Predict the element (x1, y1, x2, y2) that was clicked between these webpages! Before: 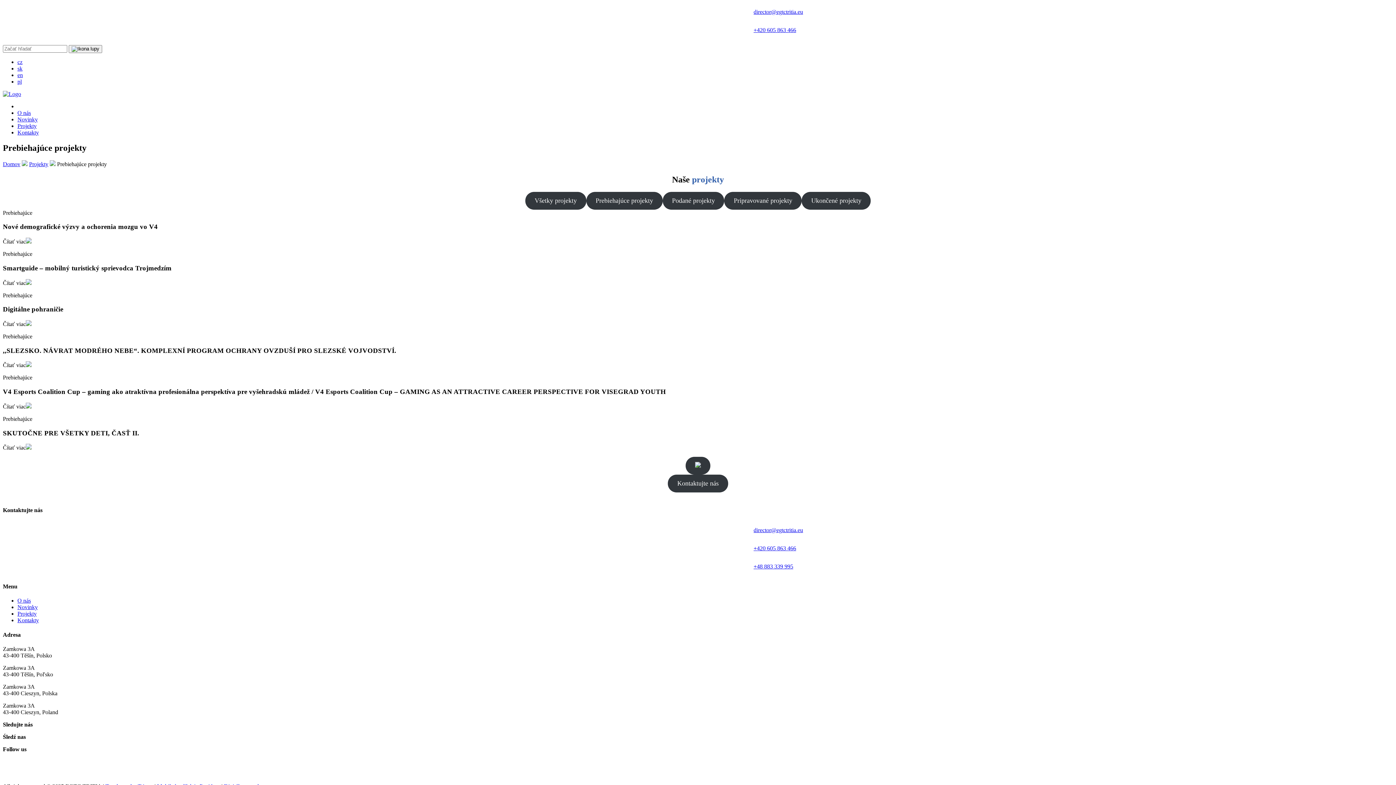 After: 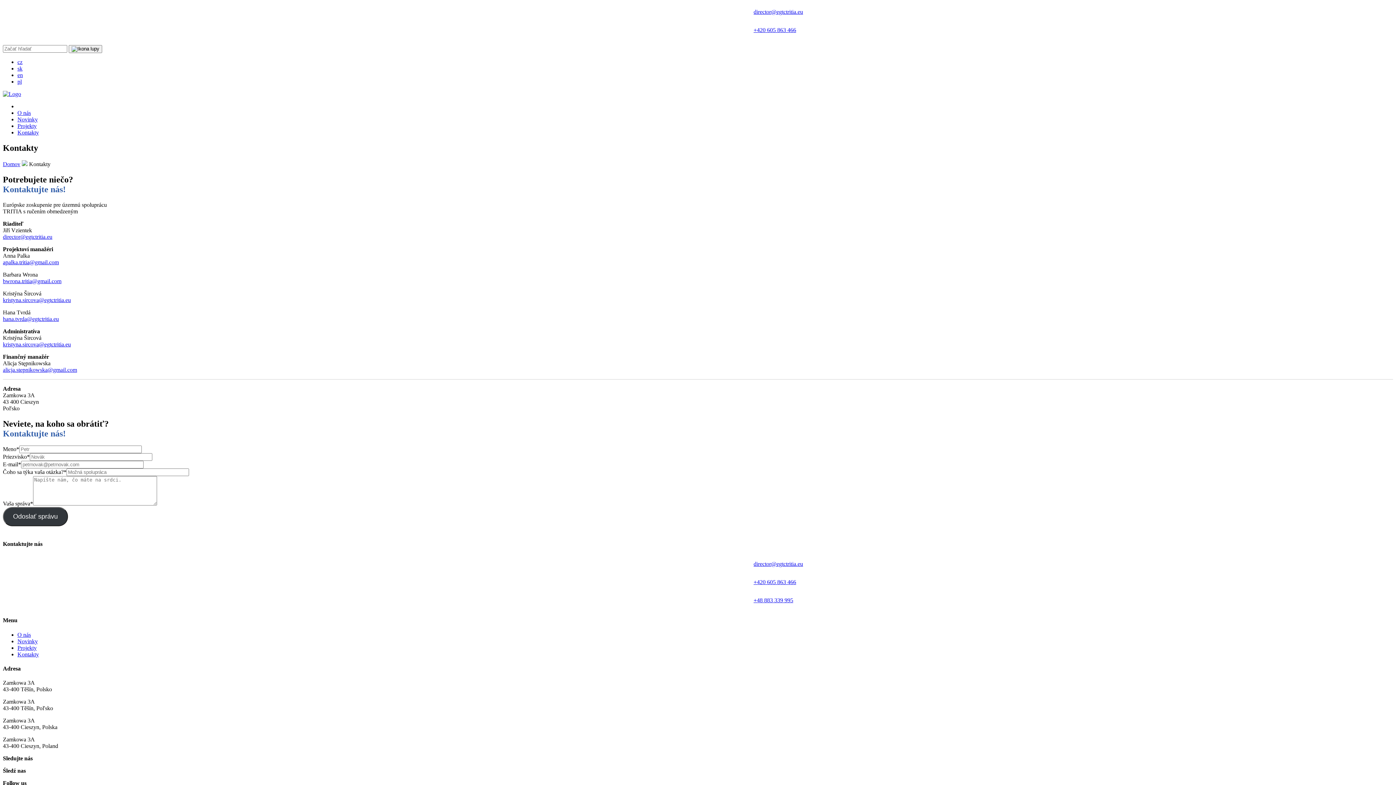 Action: bbox: (668, 475, 728, 492) label: Kontaktujte nás